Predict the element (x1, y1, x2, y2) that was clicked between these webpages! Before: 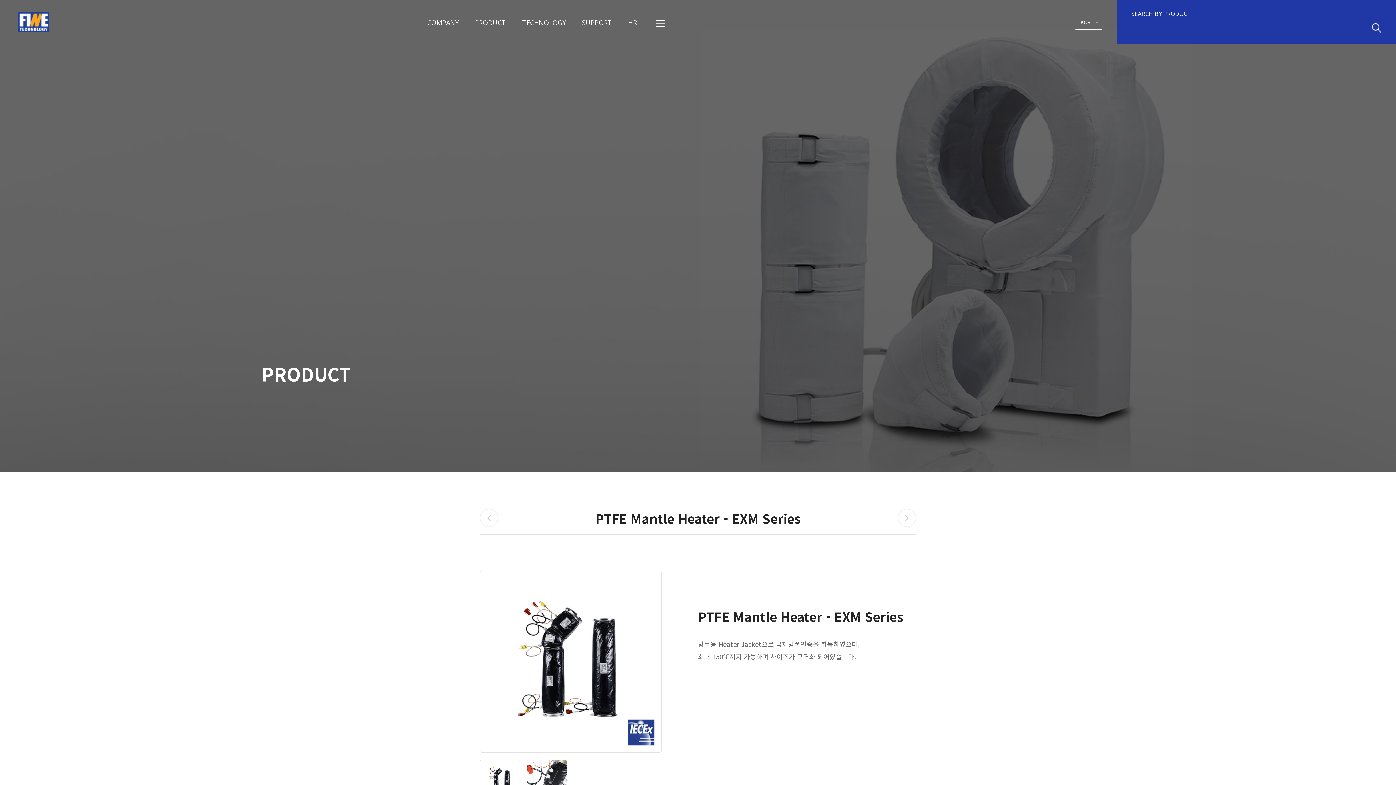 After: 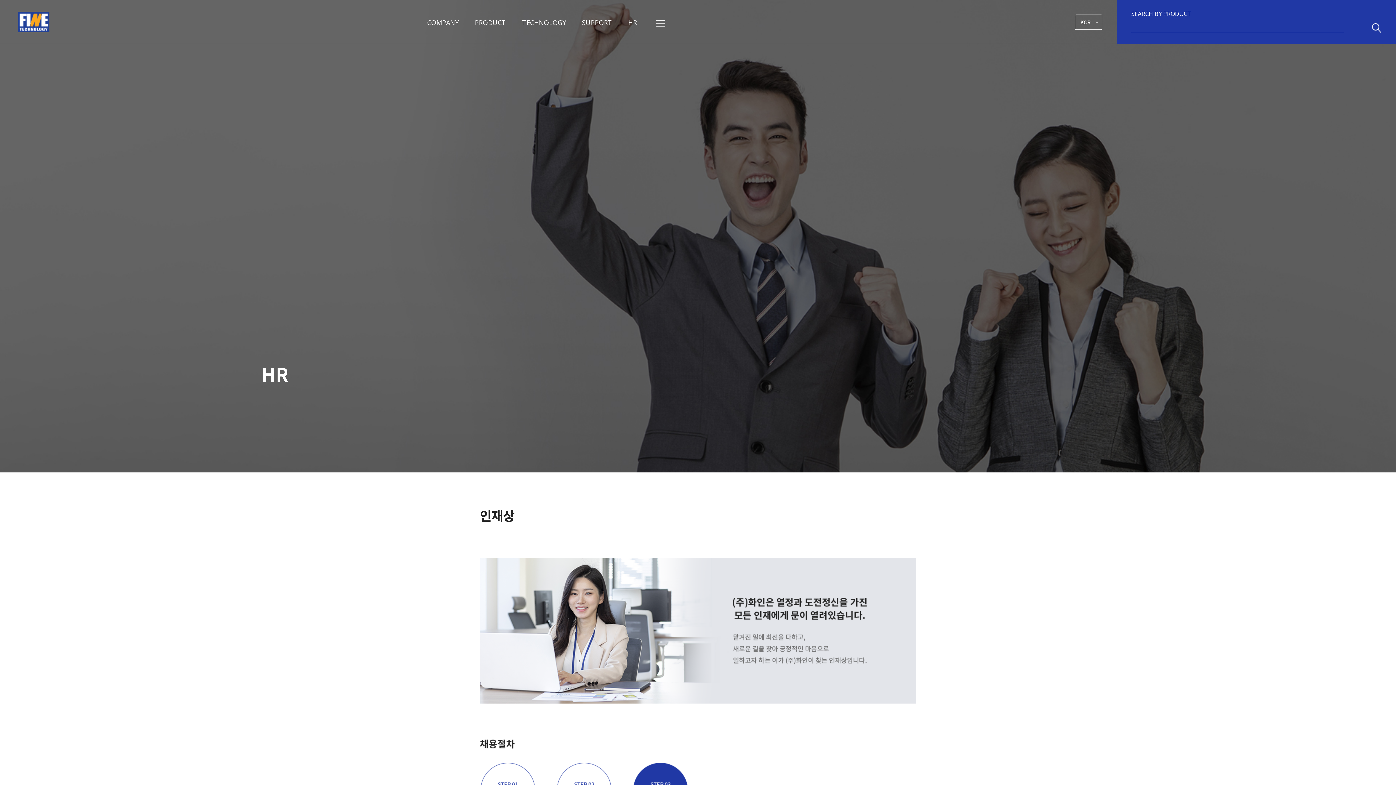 Action: label: HR bbox: (620, 0, 645, 43)